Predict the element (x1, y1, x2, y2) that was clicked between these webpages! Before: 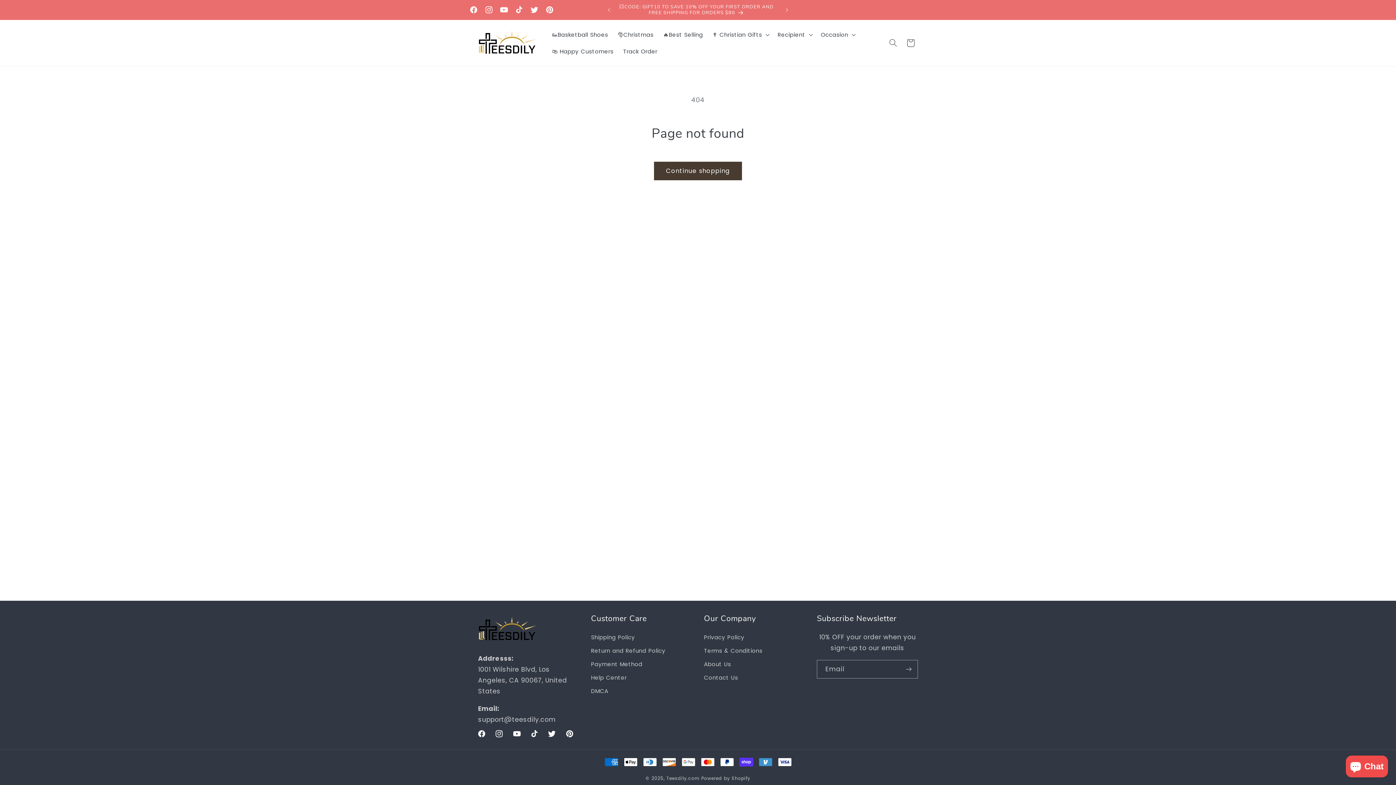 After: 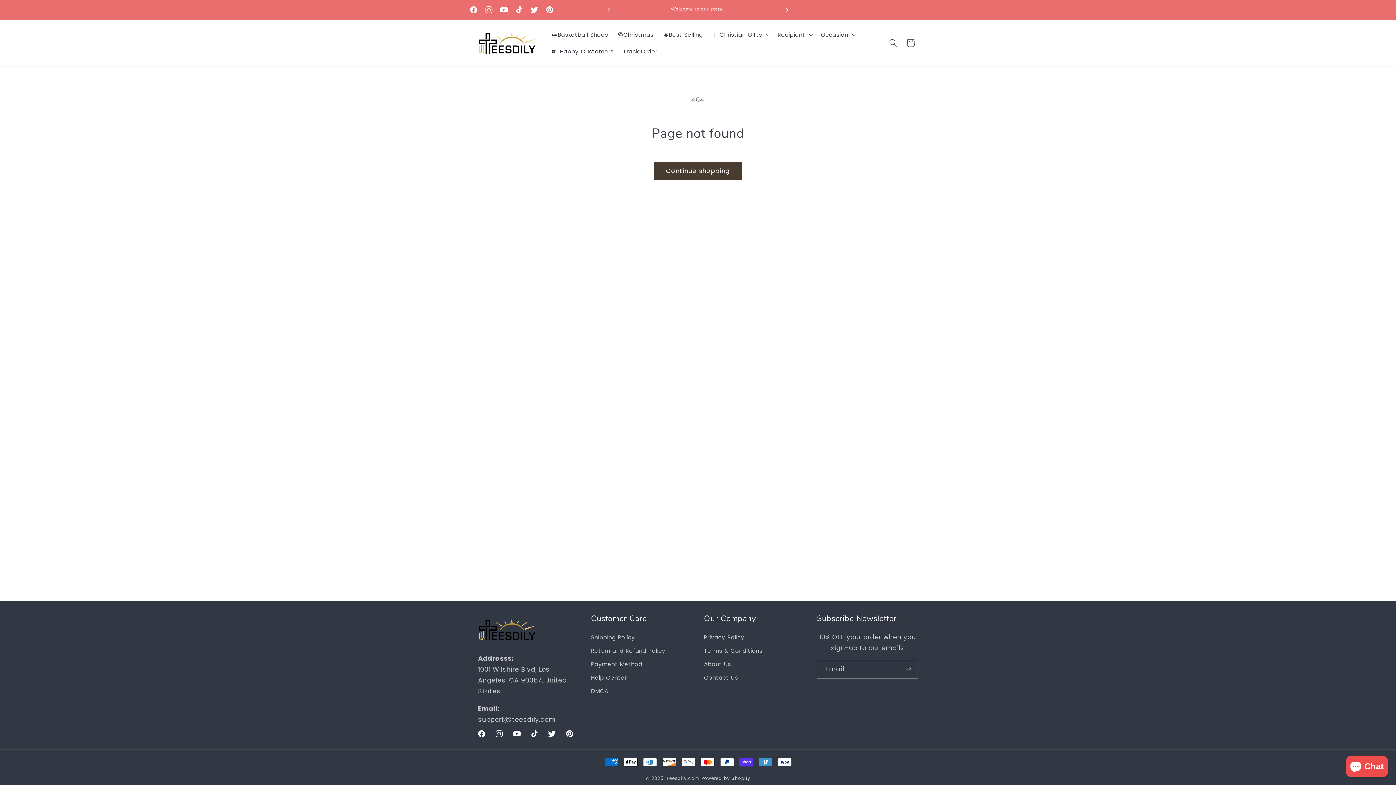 Action: bbox: (779, 2, 795, 17) label: Next announcement